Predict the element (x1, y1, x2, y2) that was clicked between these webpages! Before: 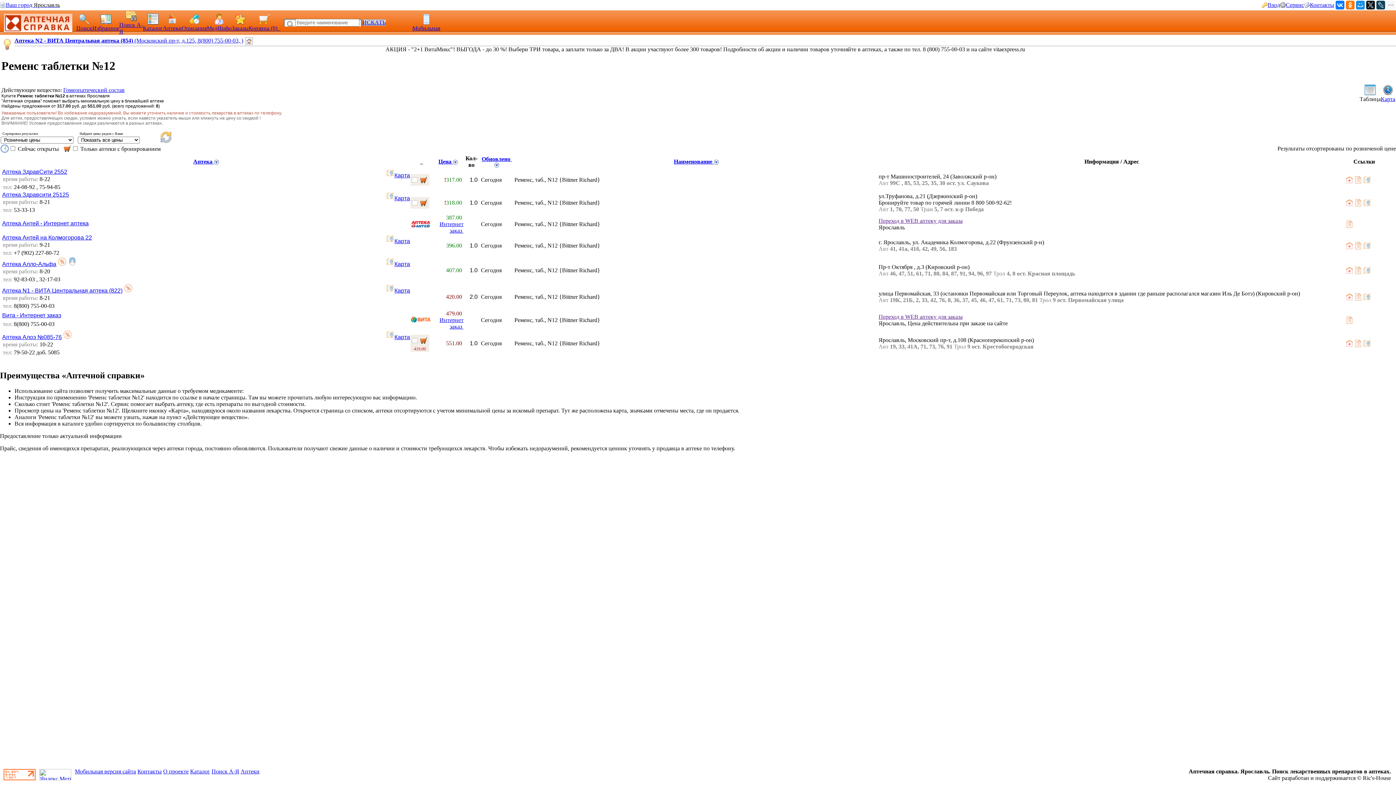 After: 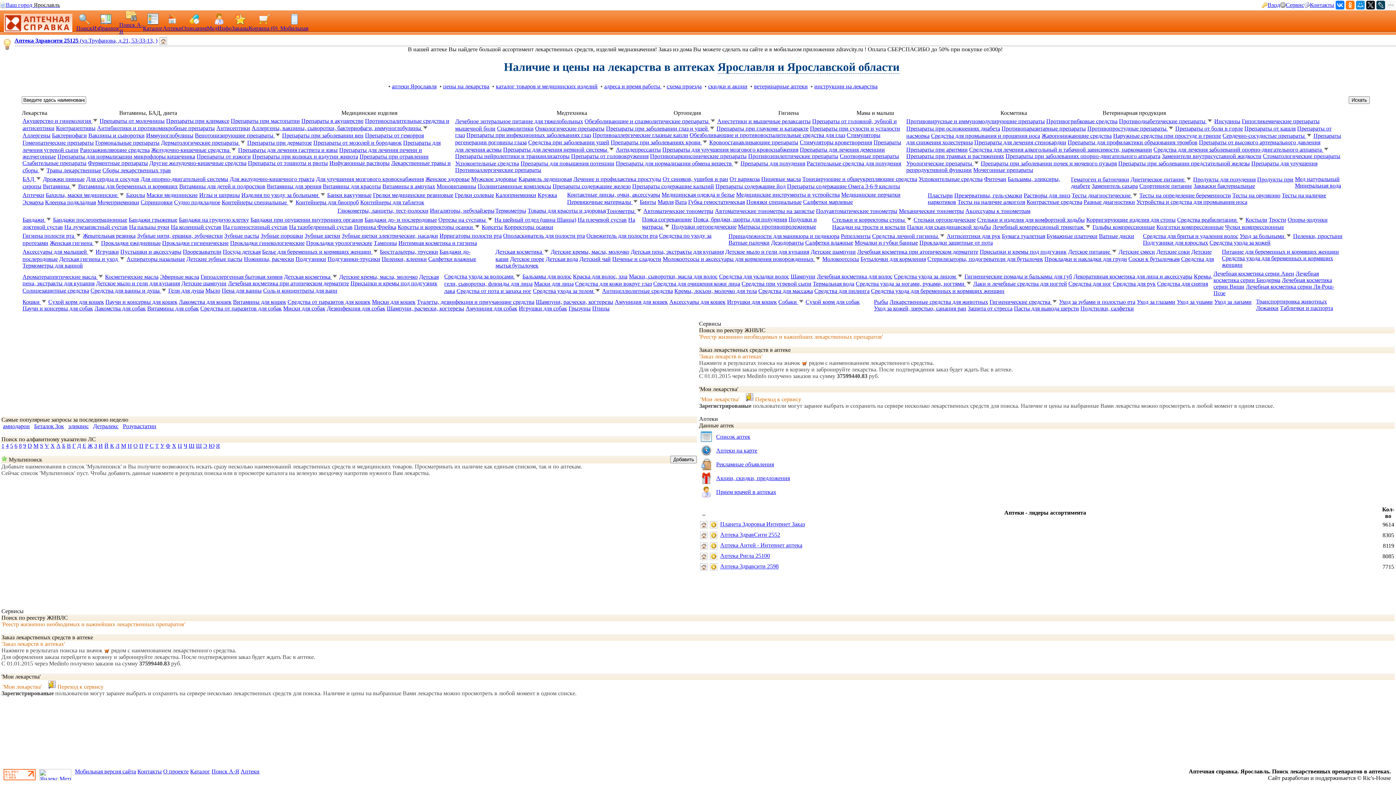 Action: bbox: (76, 25, 92, 31) label: Поиск